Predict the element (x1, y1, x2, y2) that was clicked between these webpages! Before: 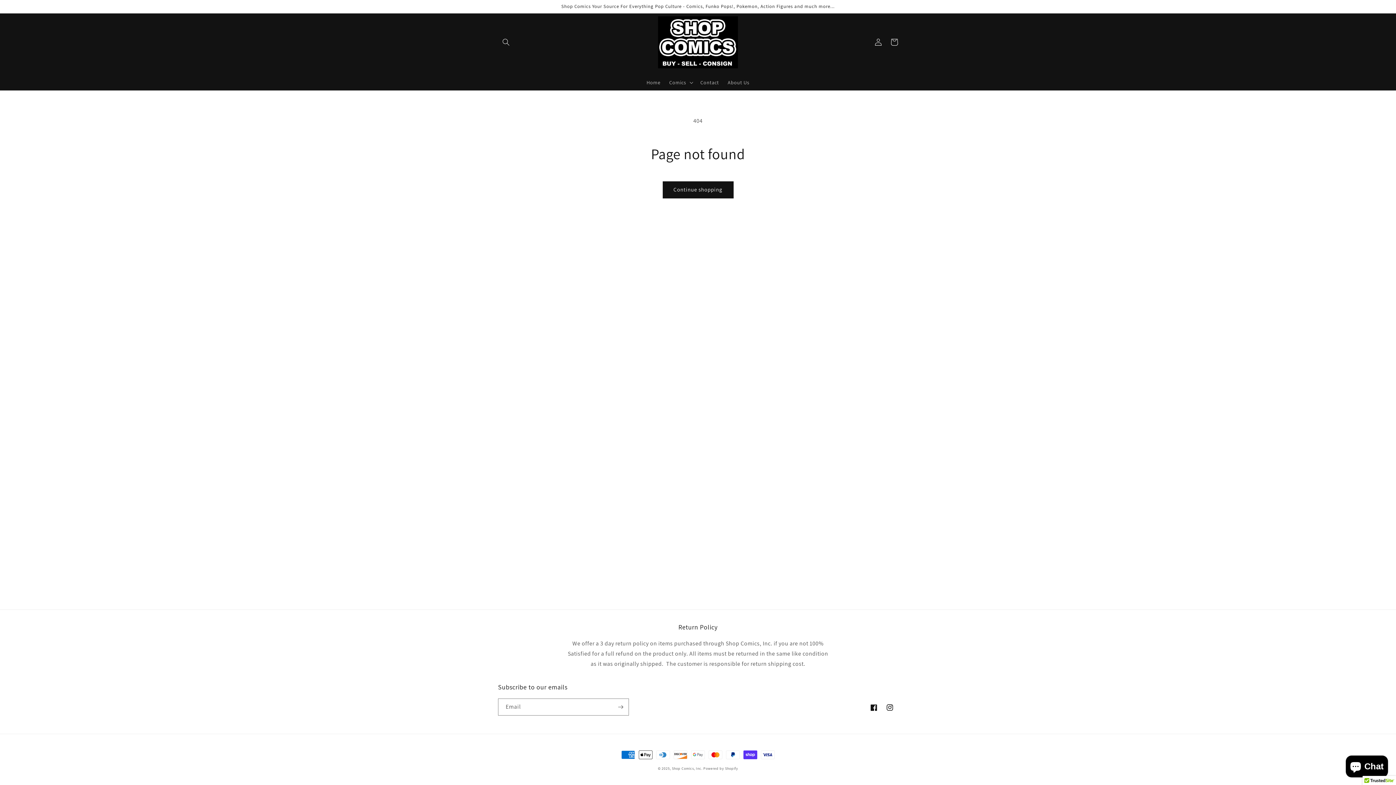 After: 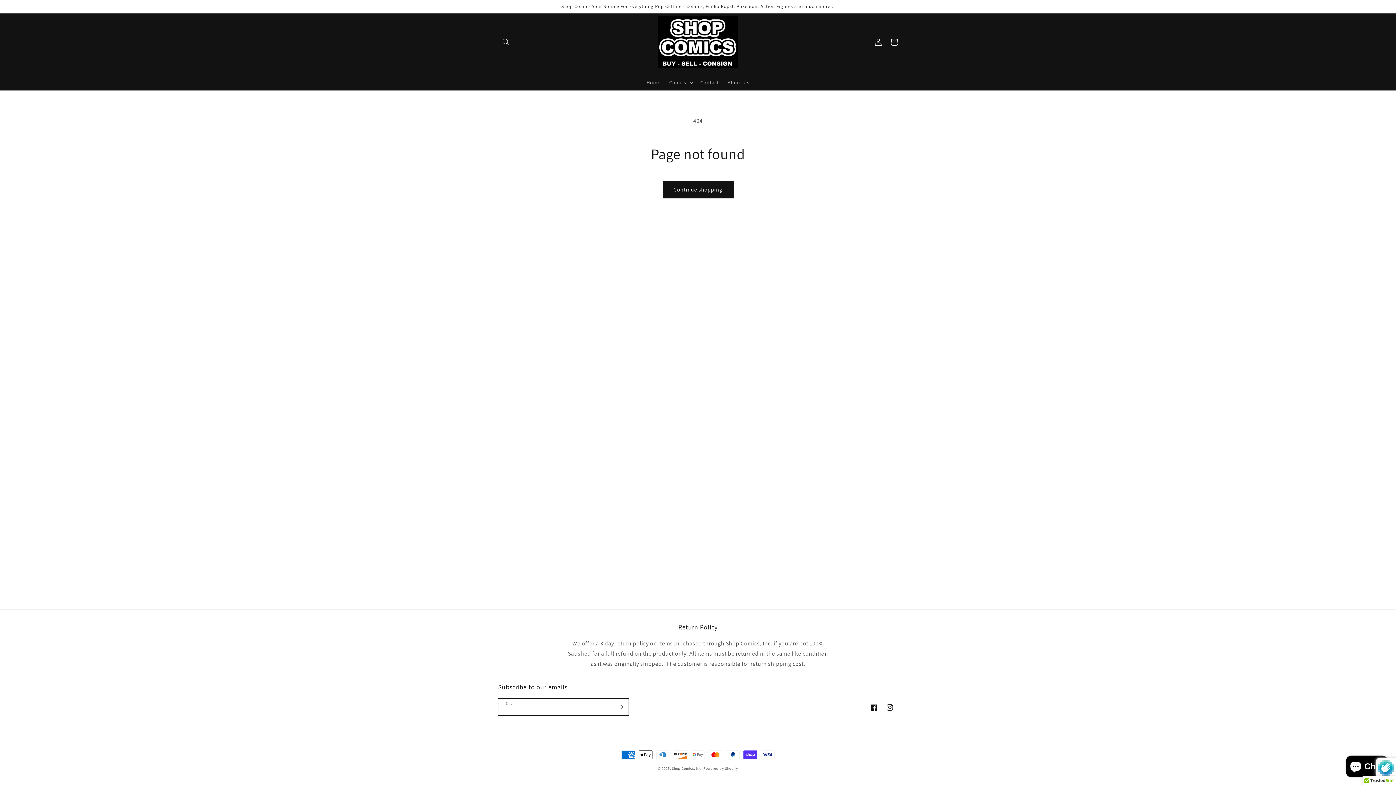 Action: label: Subscribe bbox: (612, 698, 628, 716)